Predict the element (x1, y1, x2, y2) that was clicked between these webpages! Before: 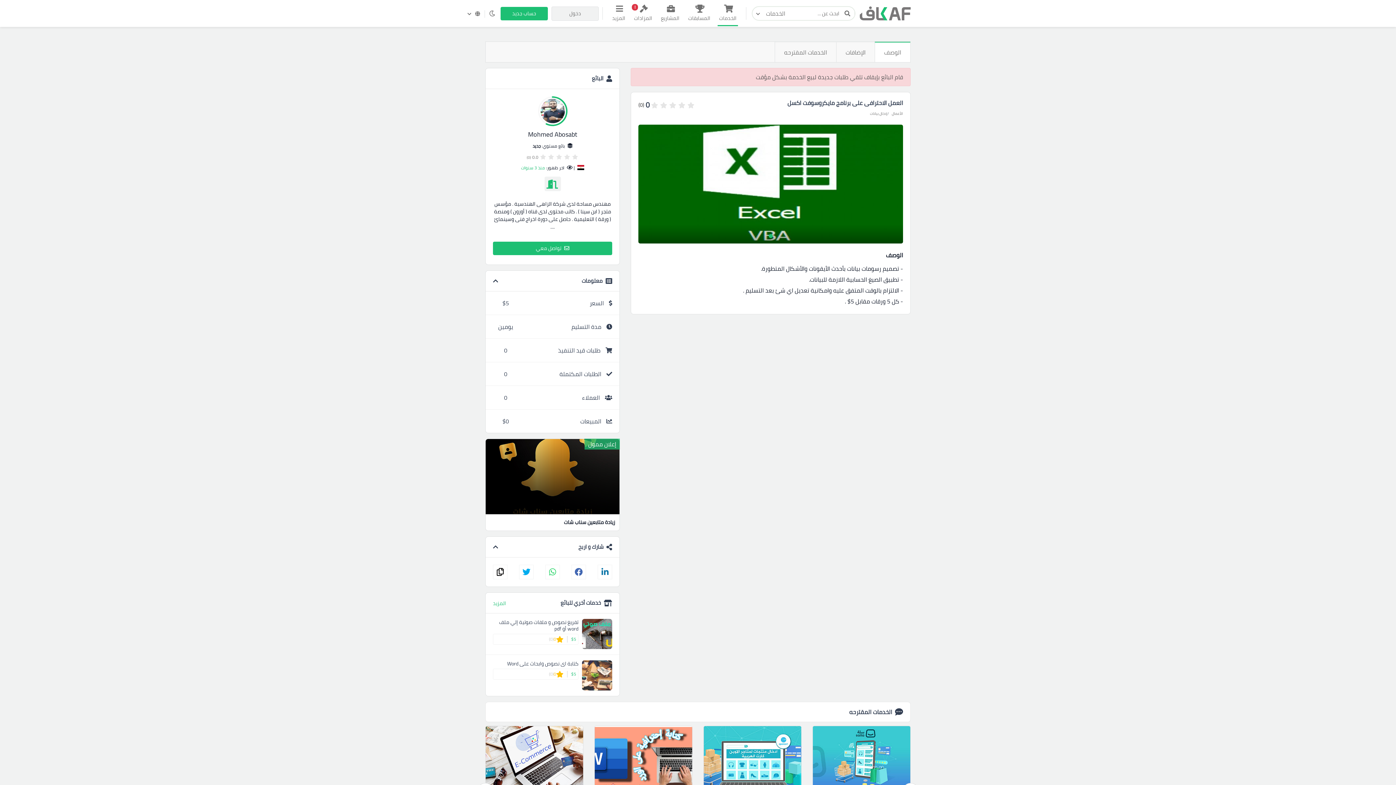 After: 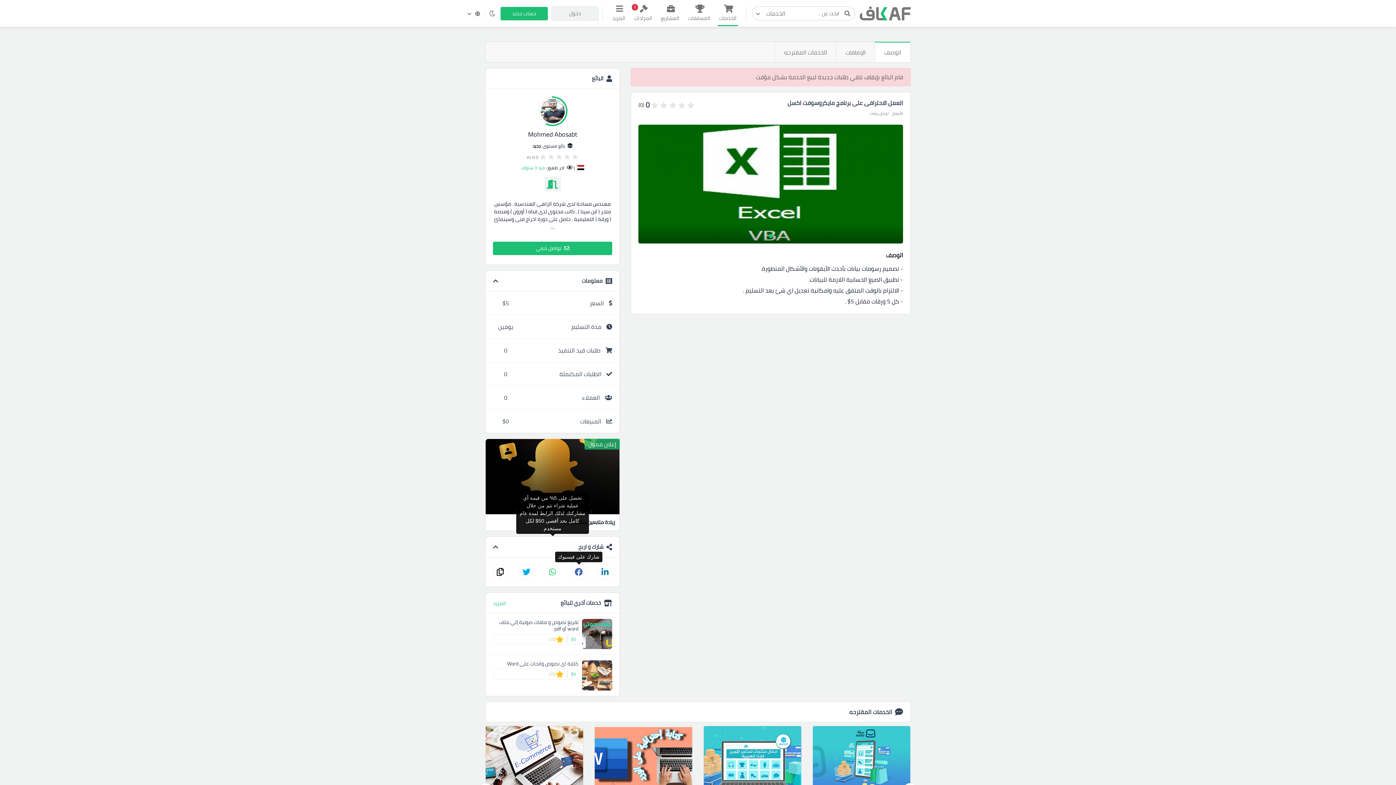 Action: bbox: (574, 566, 582, 578)